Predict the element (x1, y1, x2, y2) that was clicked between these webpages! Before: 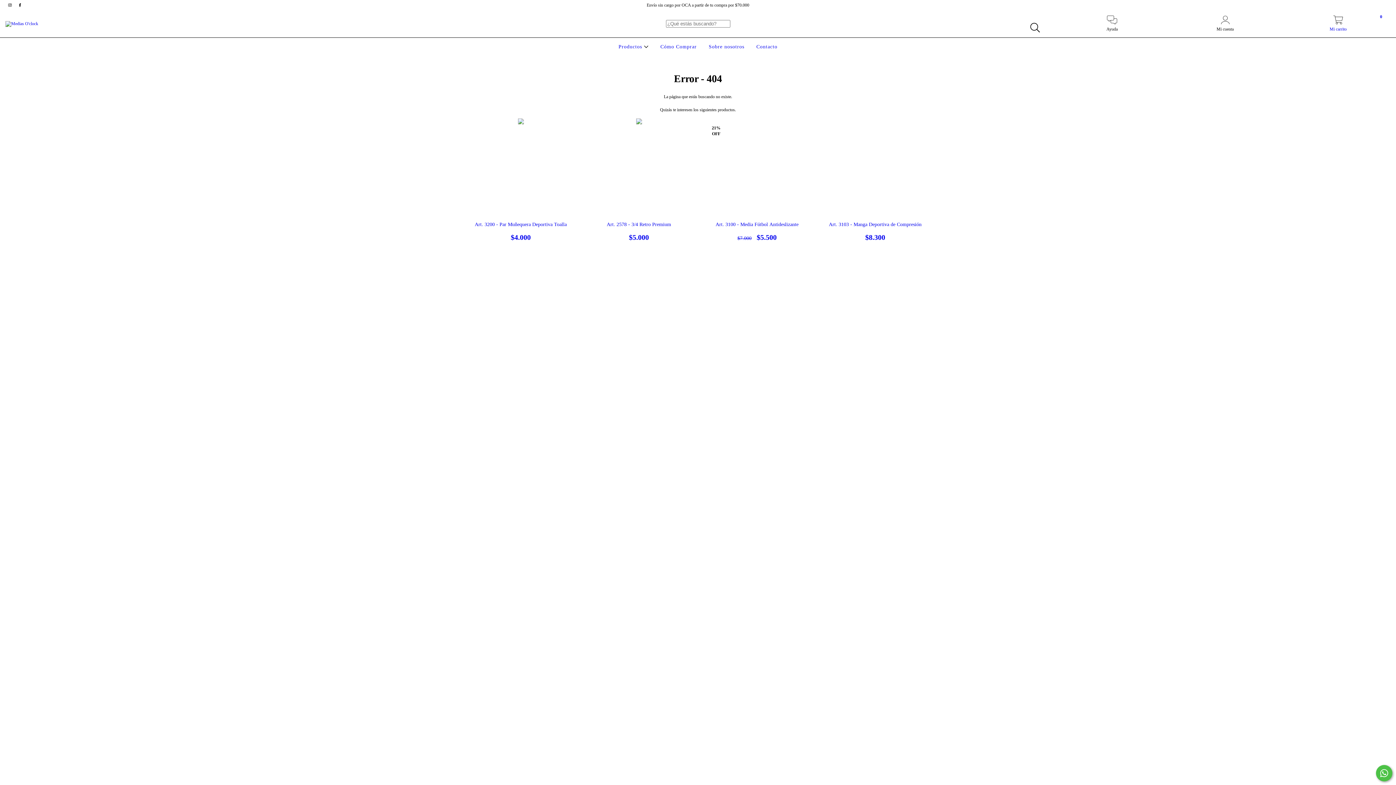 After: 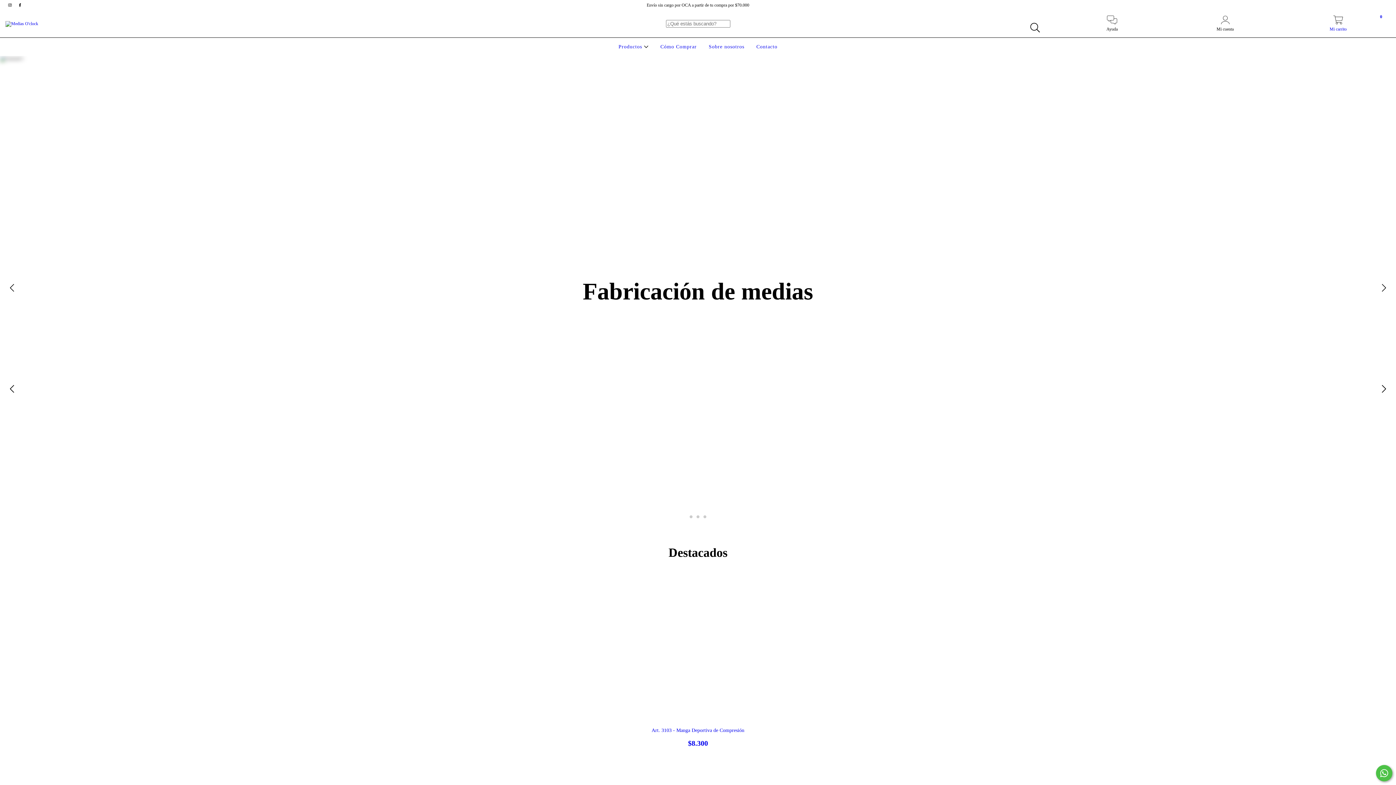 Action: bbox: (5, 20, 38, 25)